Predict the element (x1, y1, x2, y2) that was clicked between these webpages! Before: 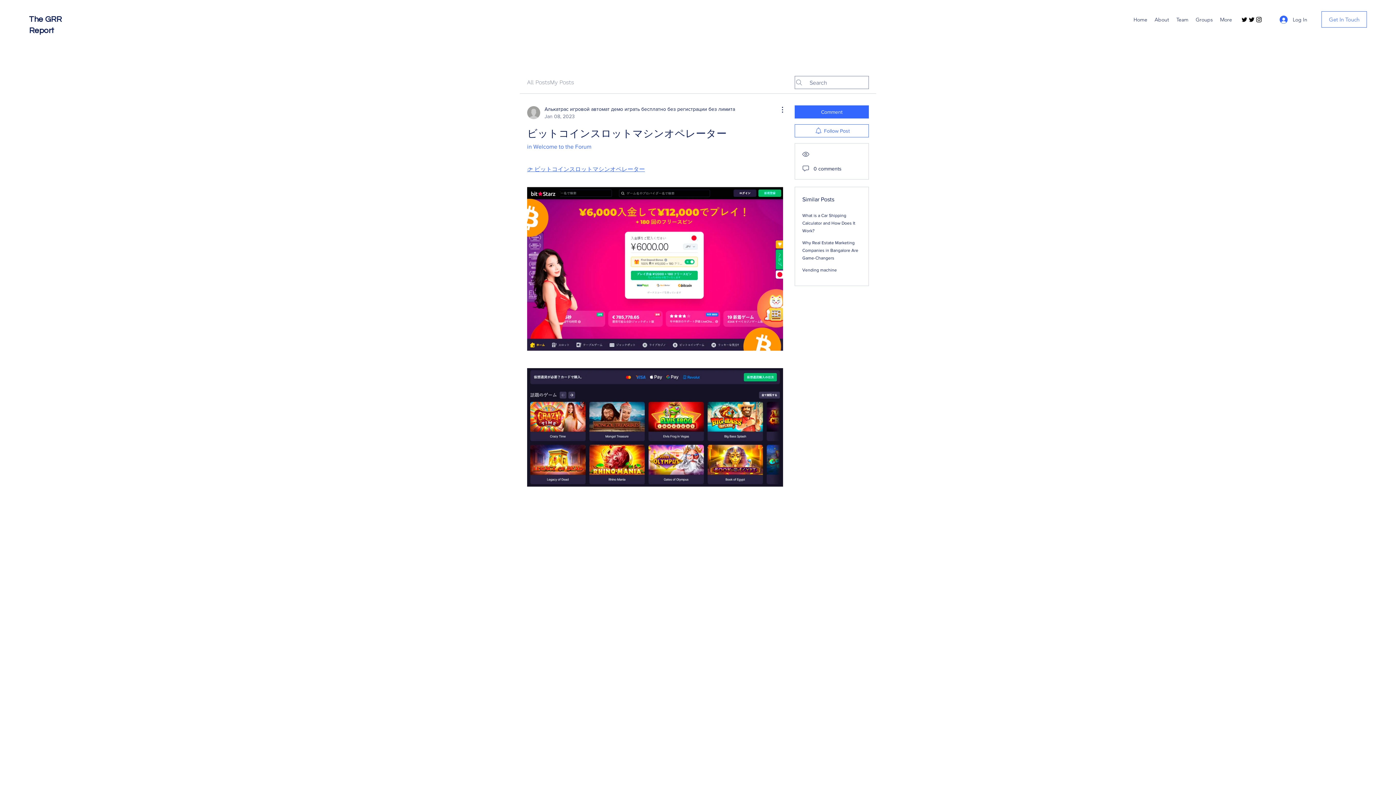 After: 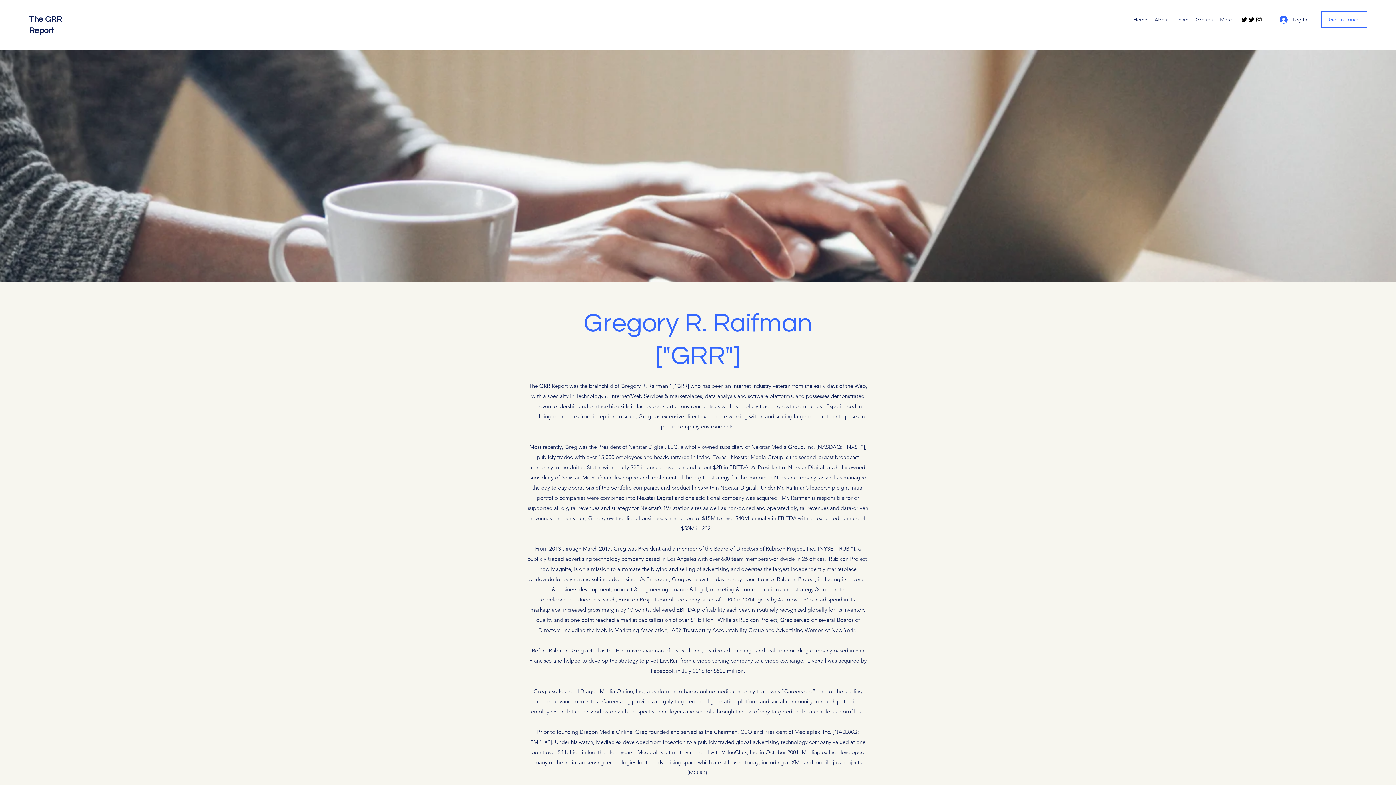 Action: bbox: (1173, 14, 1192, 25) label: Team